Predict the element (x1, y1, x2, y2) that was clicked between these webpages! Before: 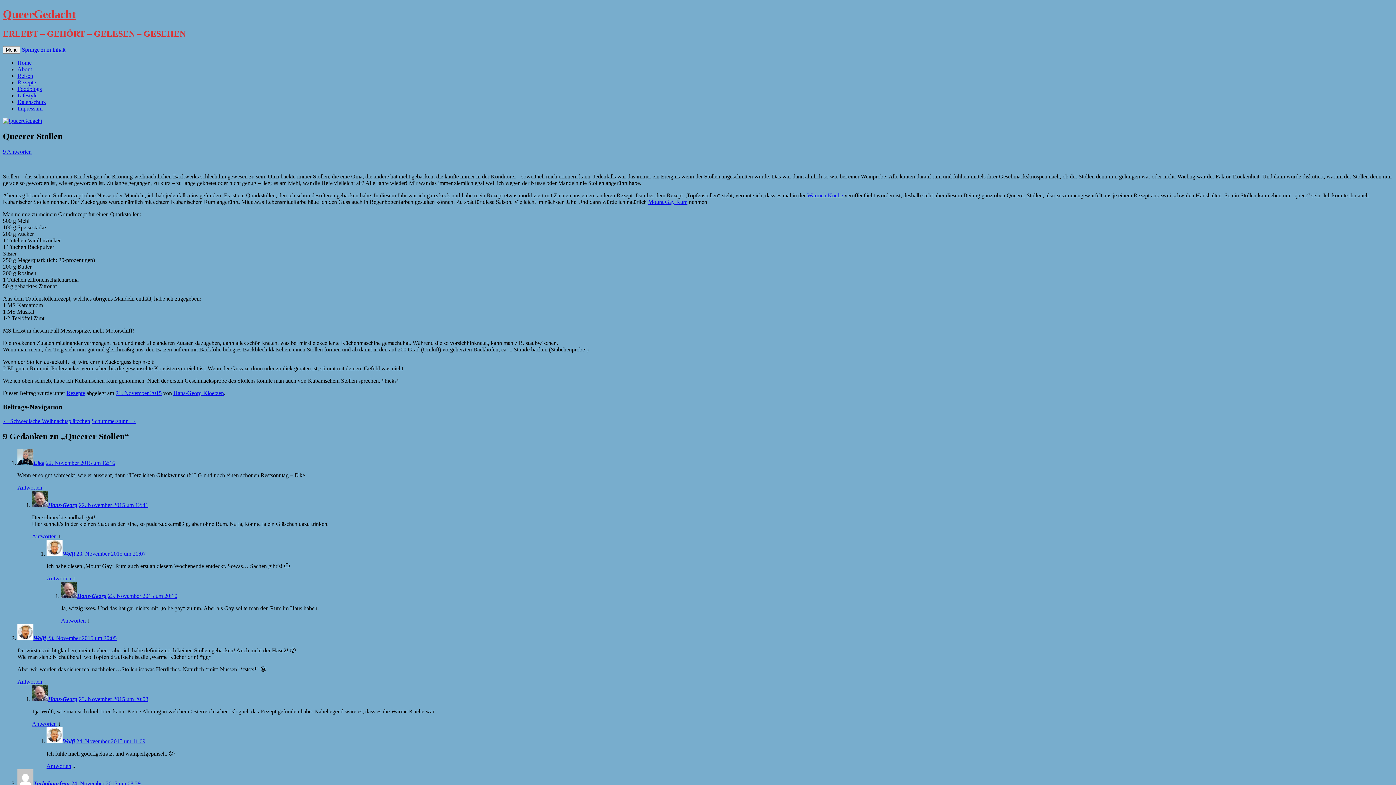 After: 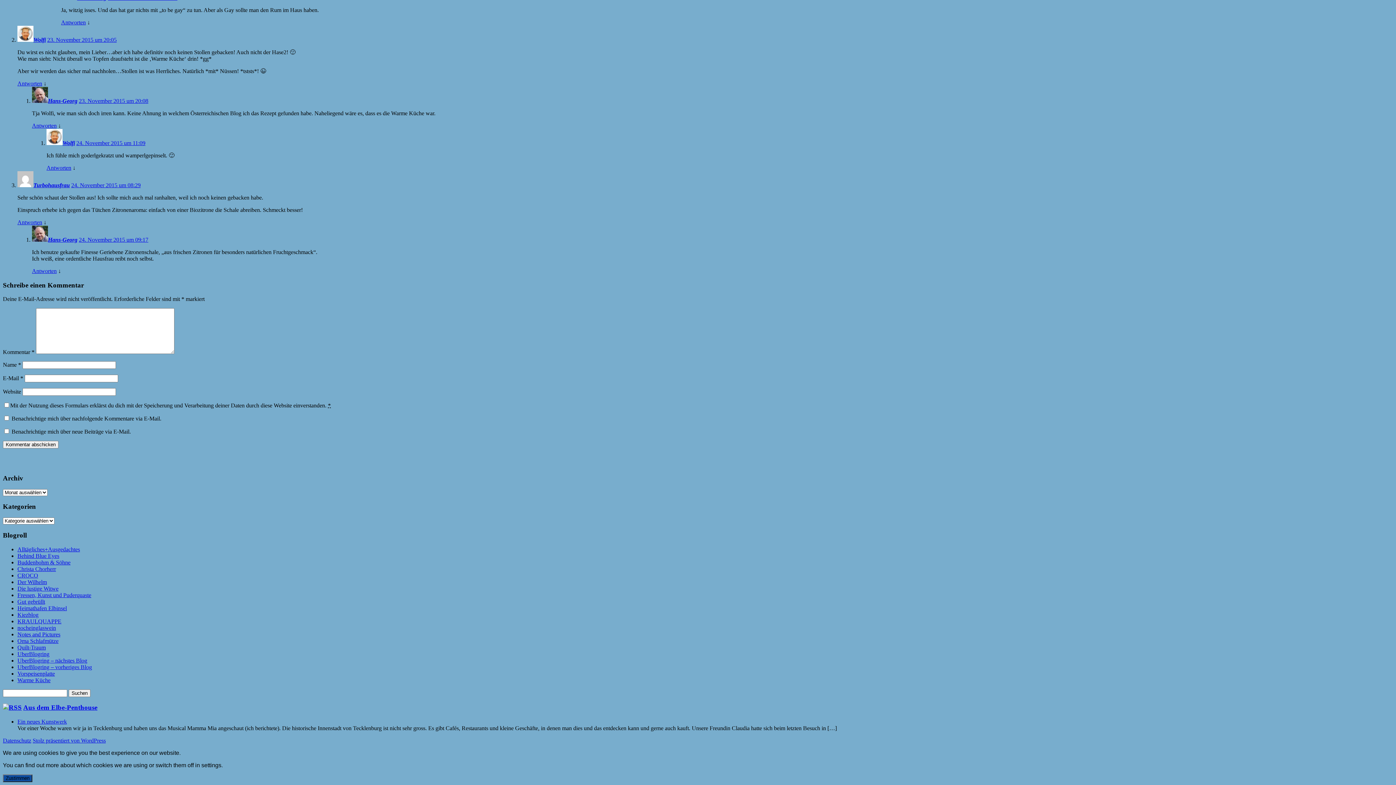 Action: bbox: (76, 738, 145, 744) label: 24. November 2015 um 11:09